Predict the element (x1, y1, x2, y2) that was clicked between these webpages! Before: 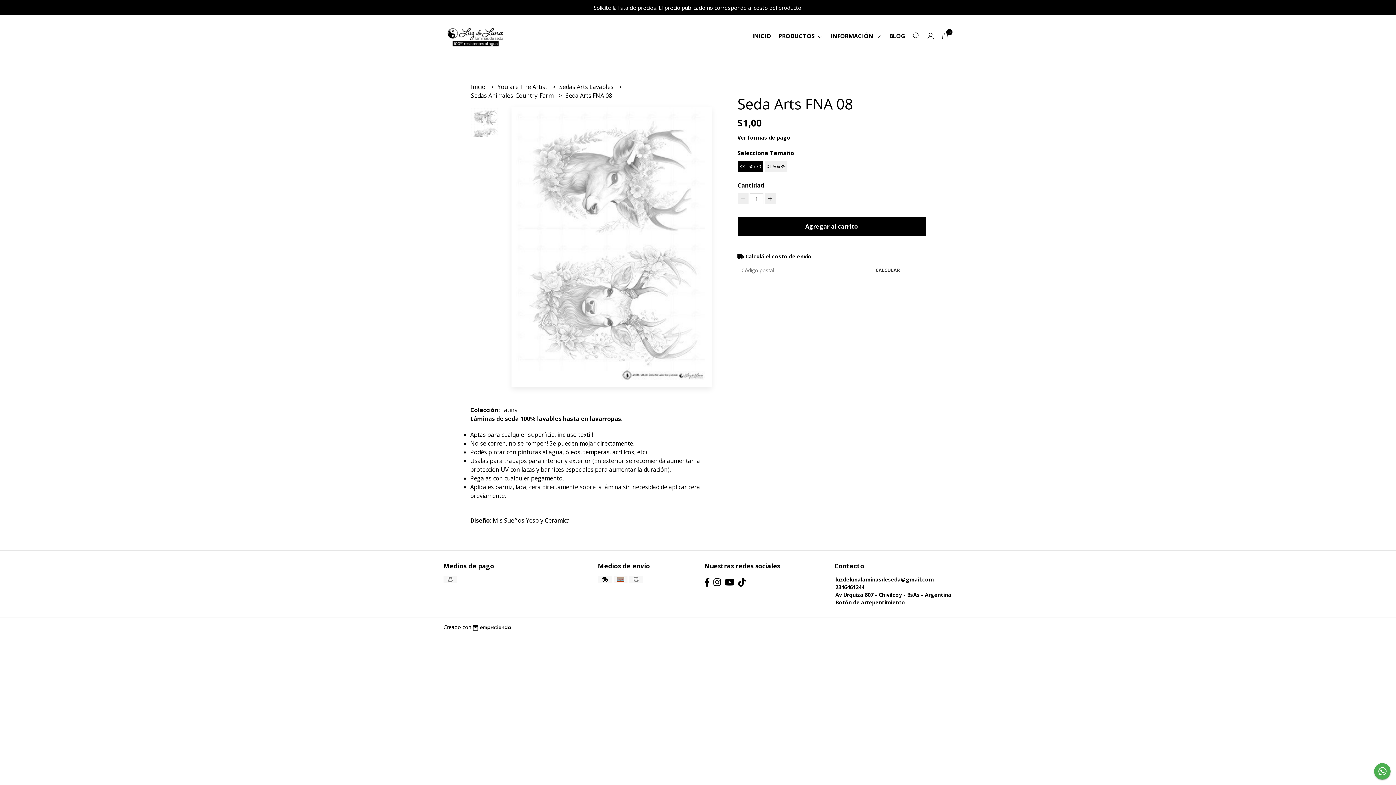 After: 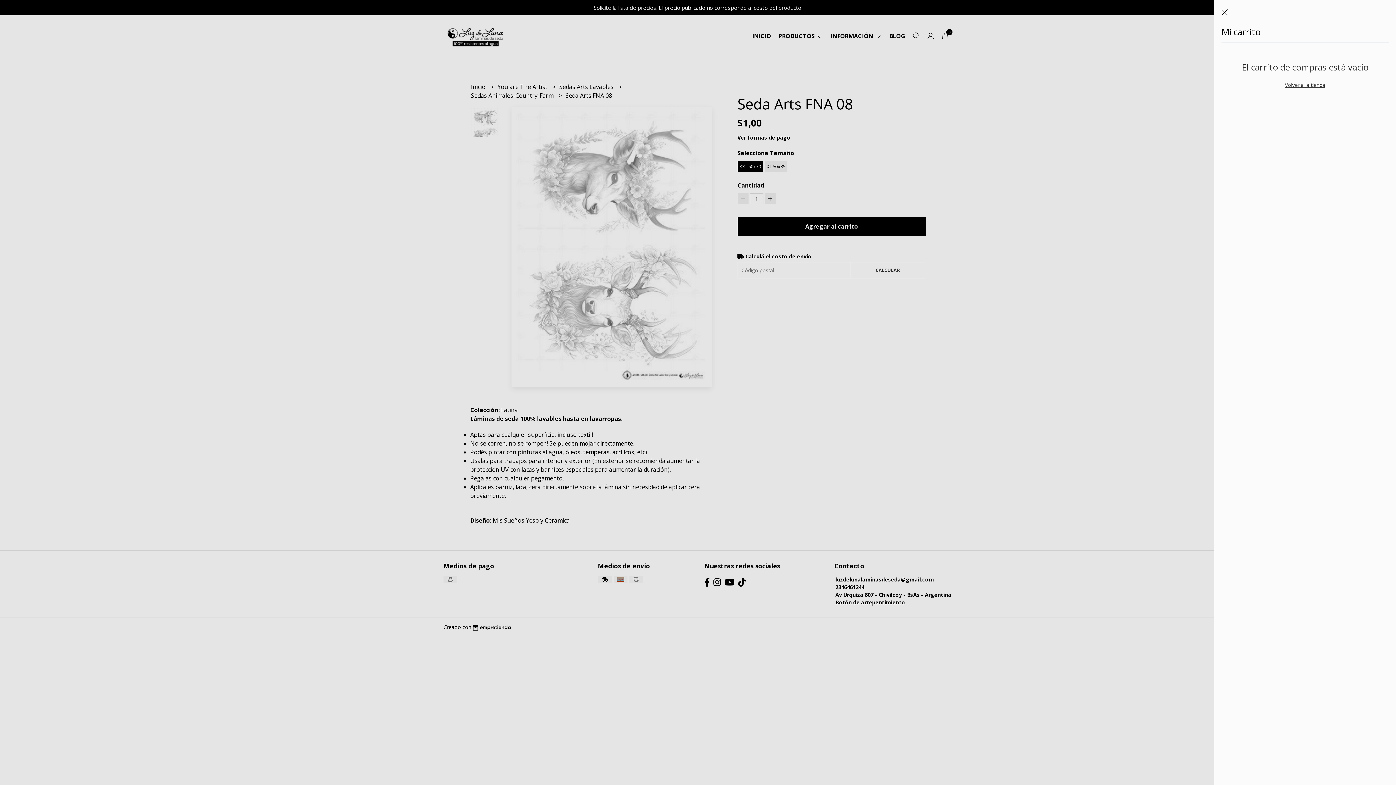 Action: bbox: (938, 32, 952, 40) label: 0